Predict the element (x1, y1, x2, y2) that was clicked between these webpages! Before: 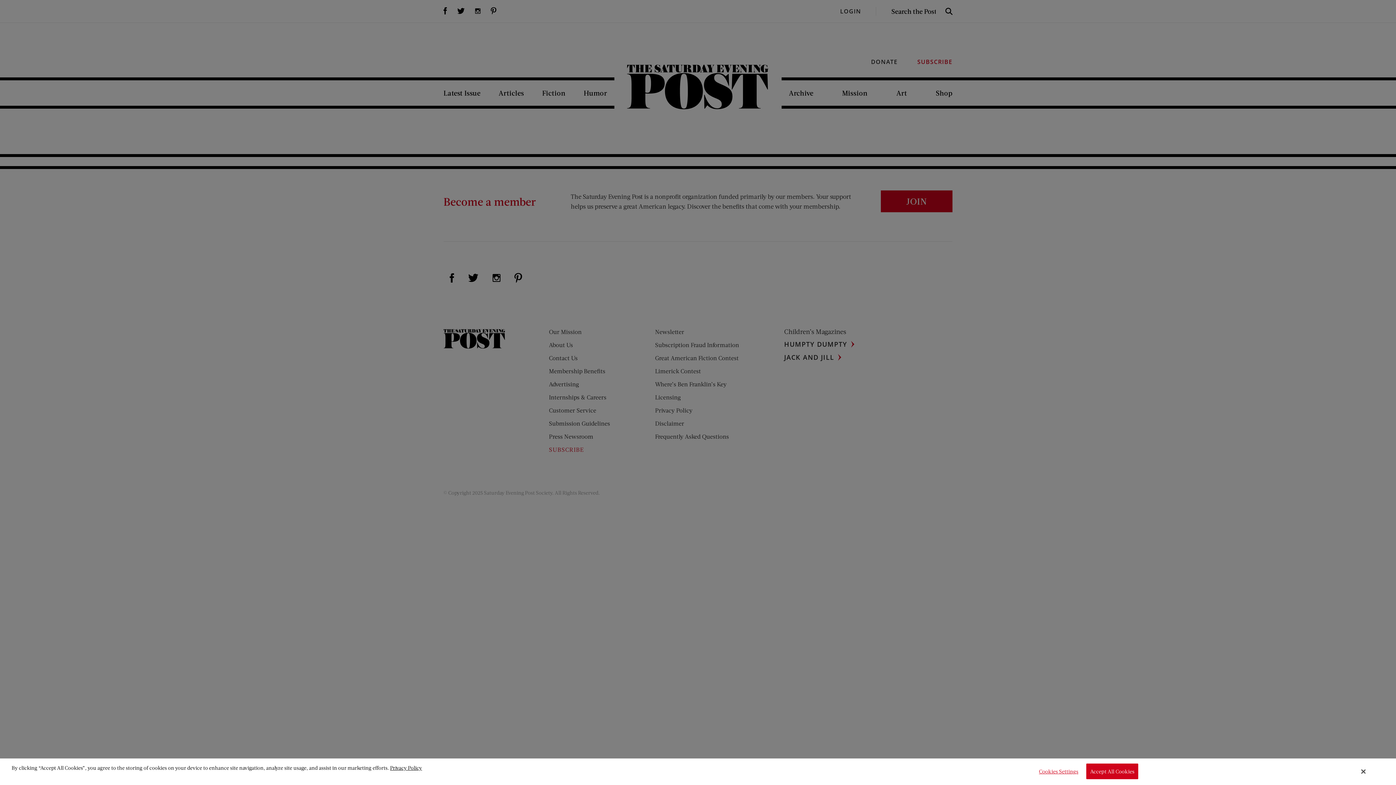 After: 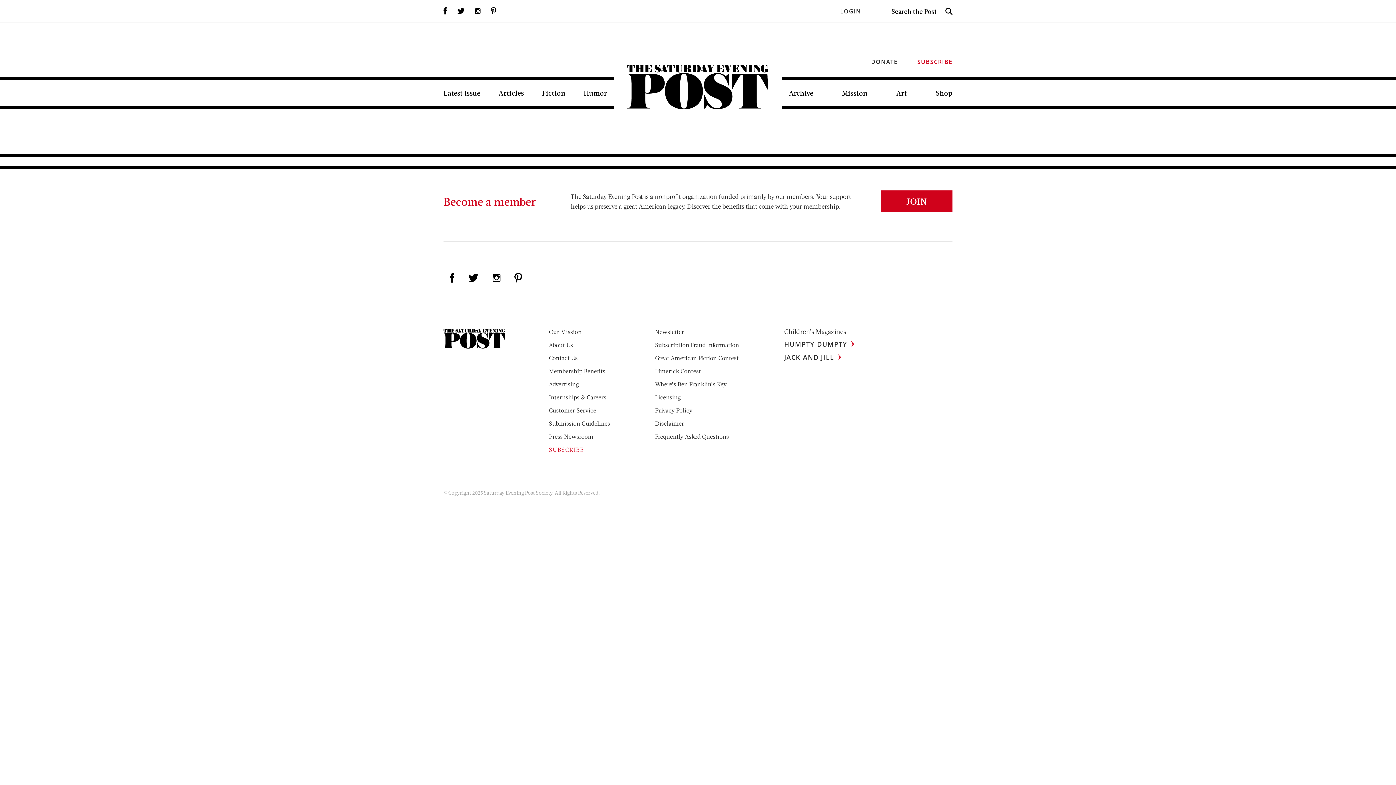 Action: label: Close Banner bbox: (1361, 768, 1365, 775)